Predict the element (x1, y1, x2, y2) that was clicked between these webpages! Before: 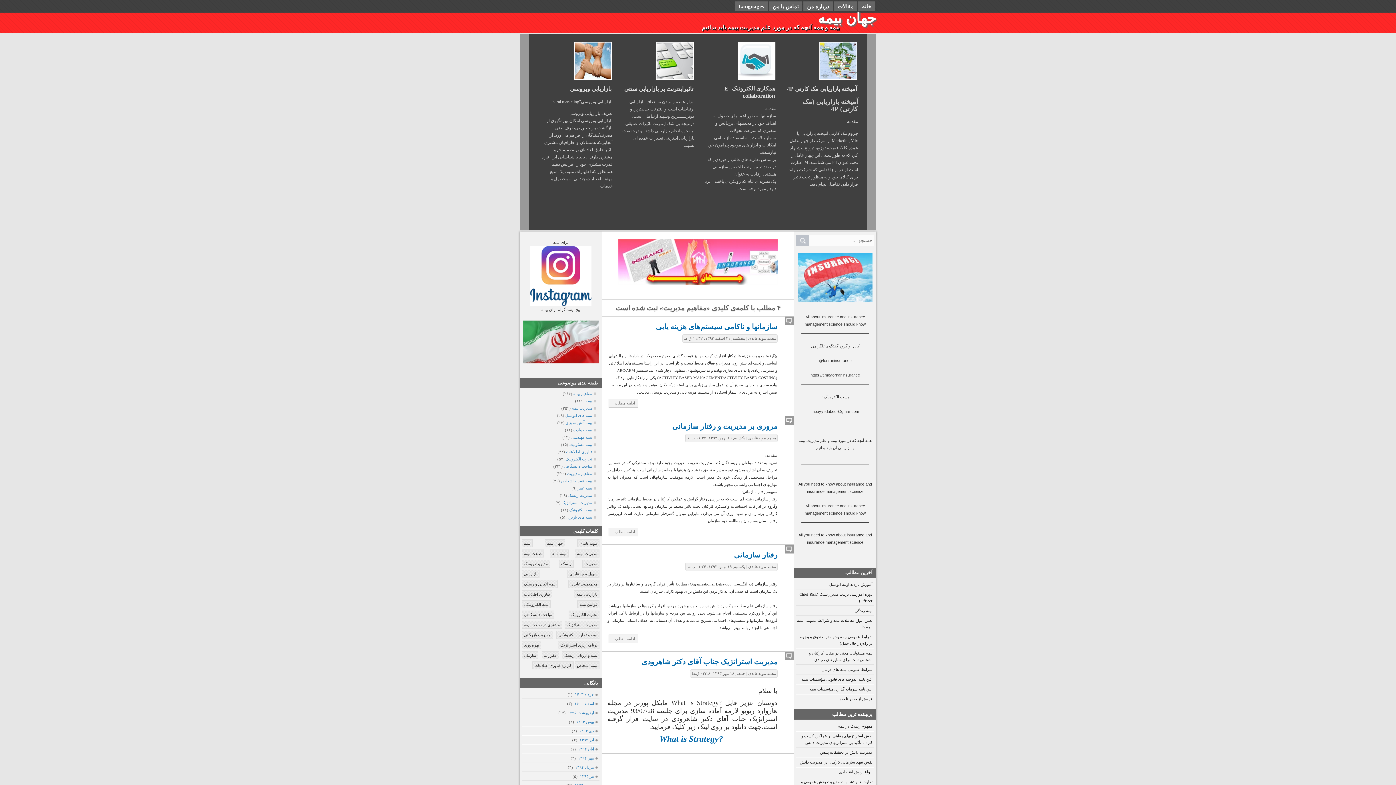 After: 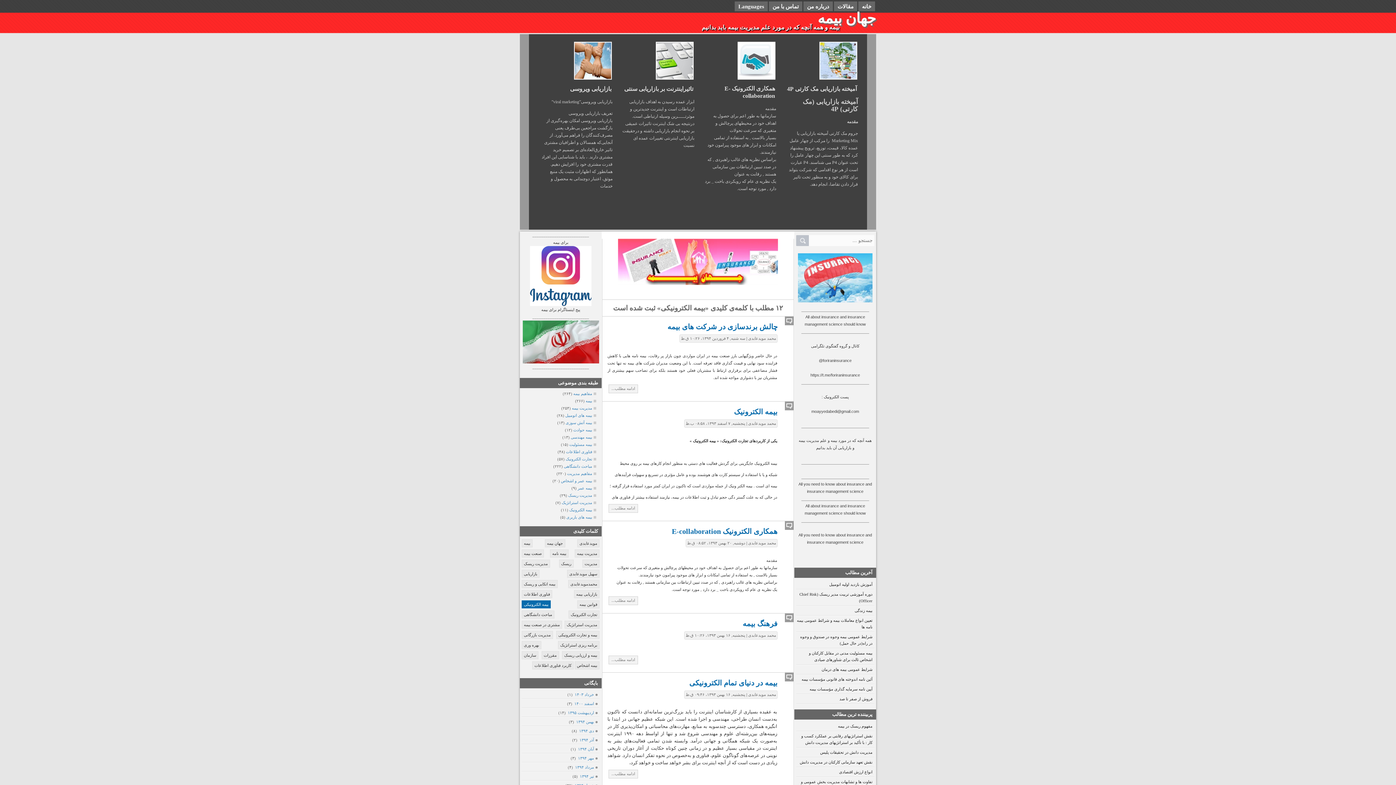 Action: label: بیمه الکترونیکی bbox: (521, 600, 550, 608)